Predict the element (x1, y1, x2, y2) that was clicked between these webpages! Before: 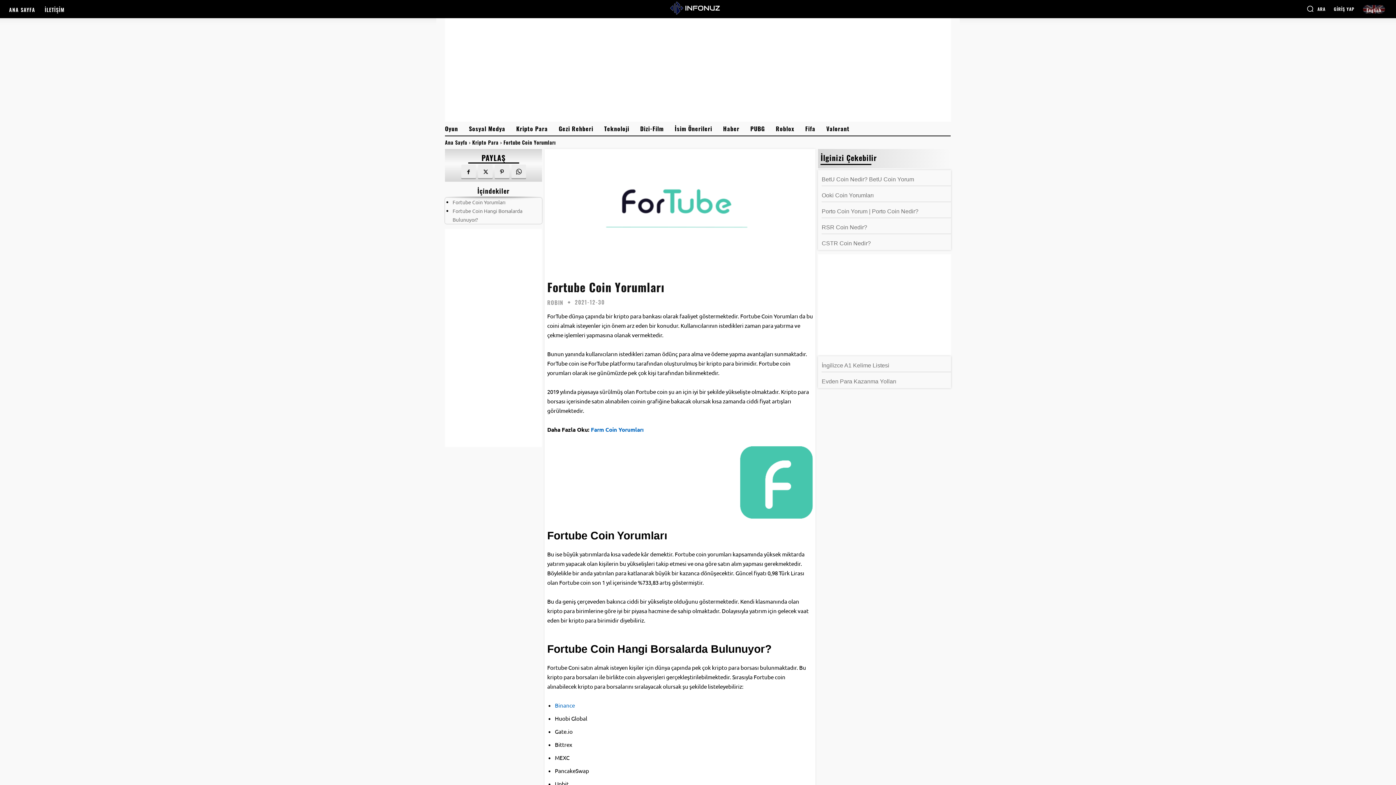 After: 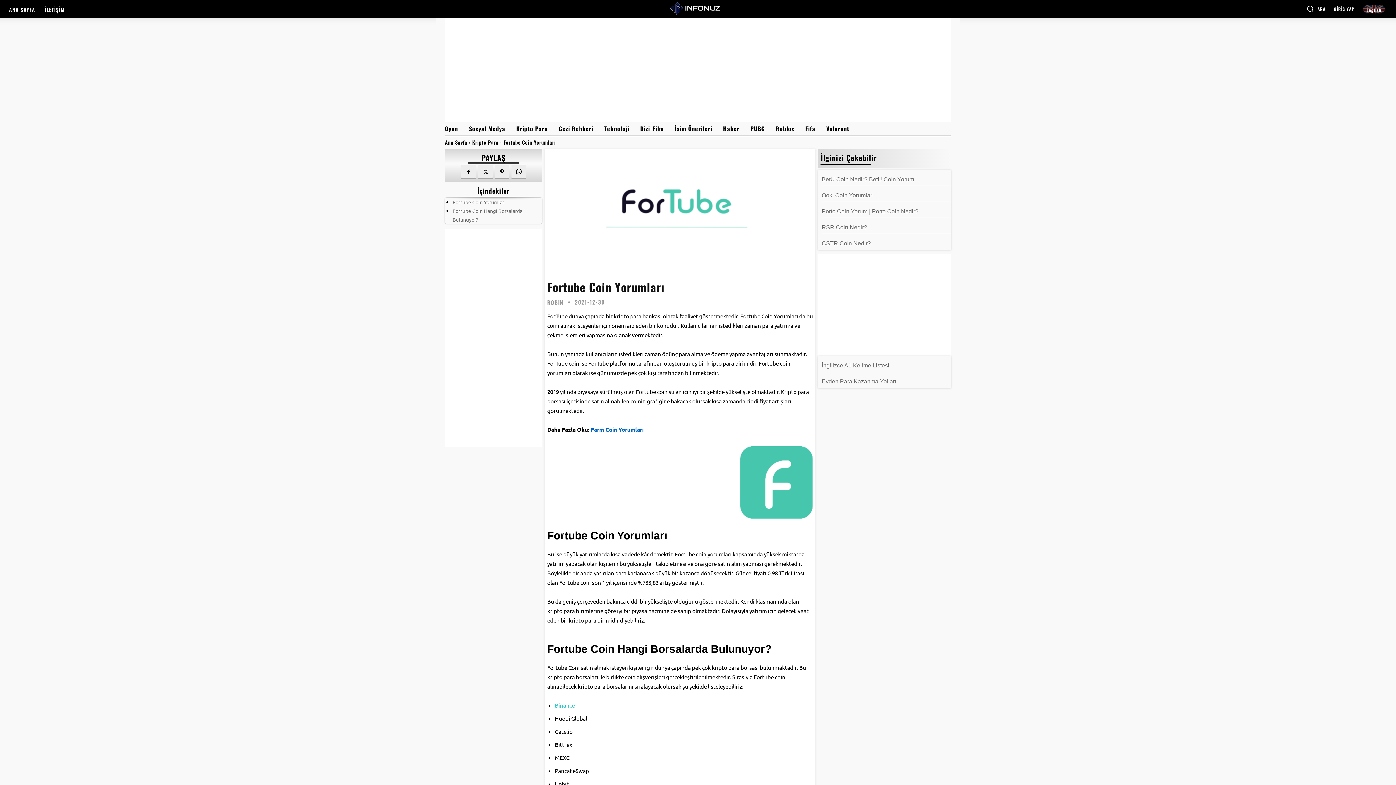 Action: bbox: (554, 702, 574, 709) label: Binance